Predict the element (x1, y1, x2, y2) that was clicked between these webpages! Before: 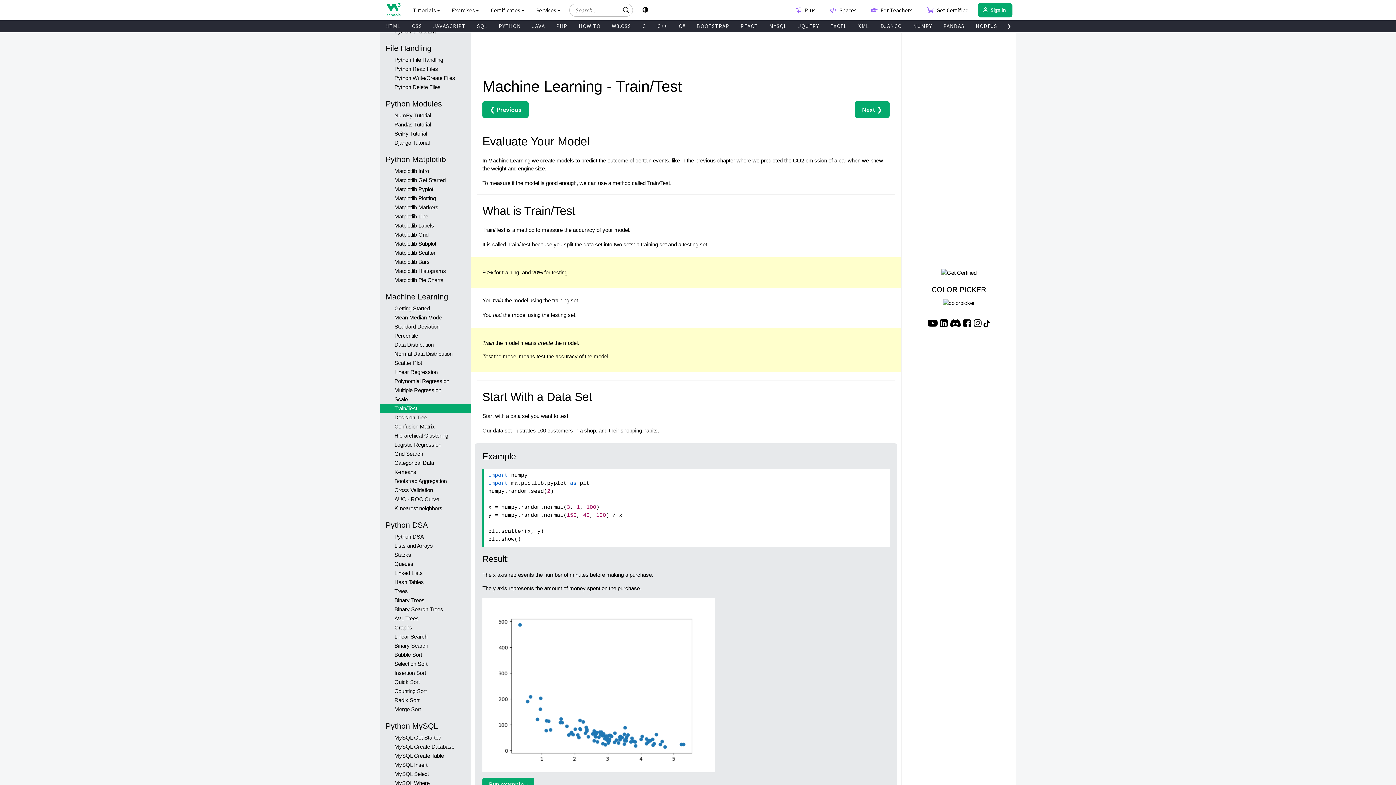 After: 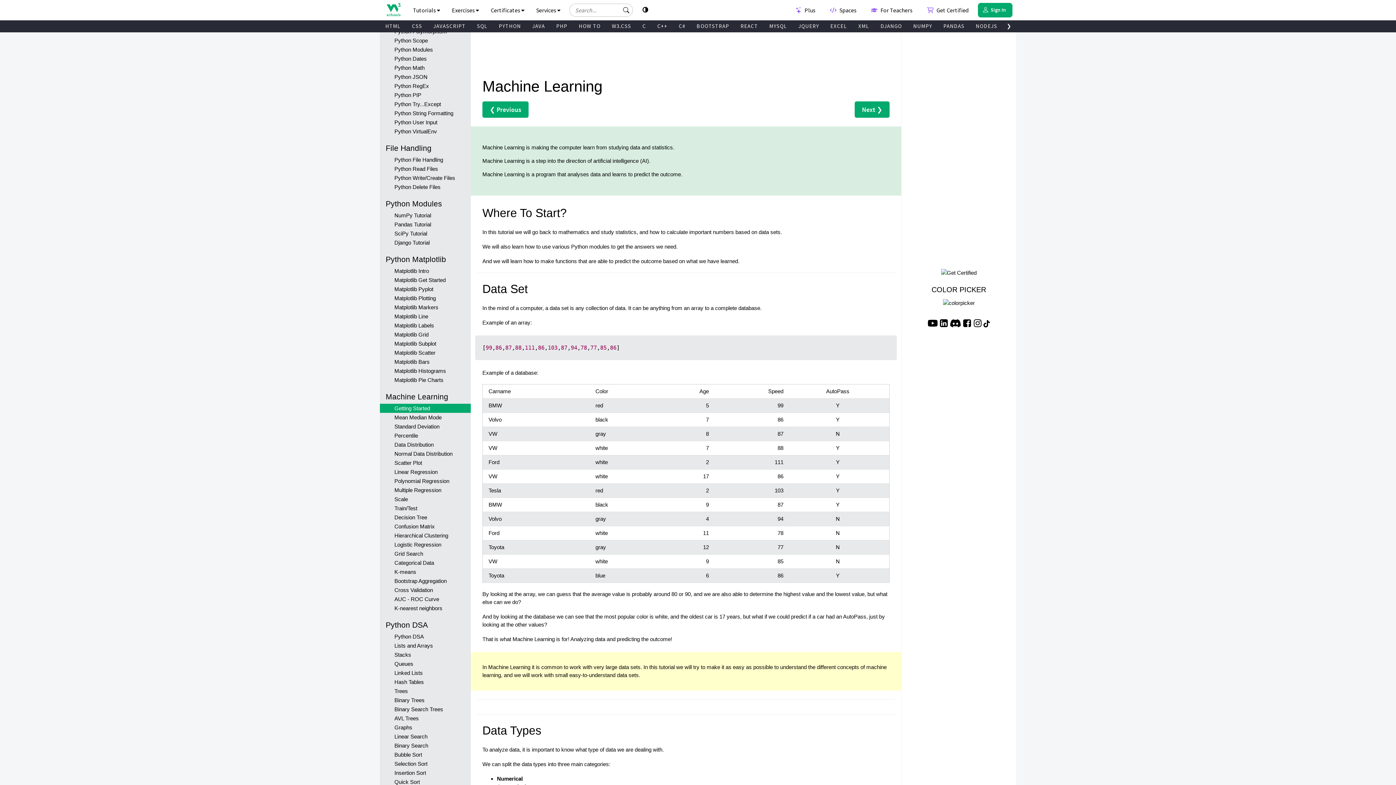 Action: label: Getting Started bbox: (380, 304, 470, 313)